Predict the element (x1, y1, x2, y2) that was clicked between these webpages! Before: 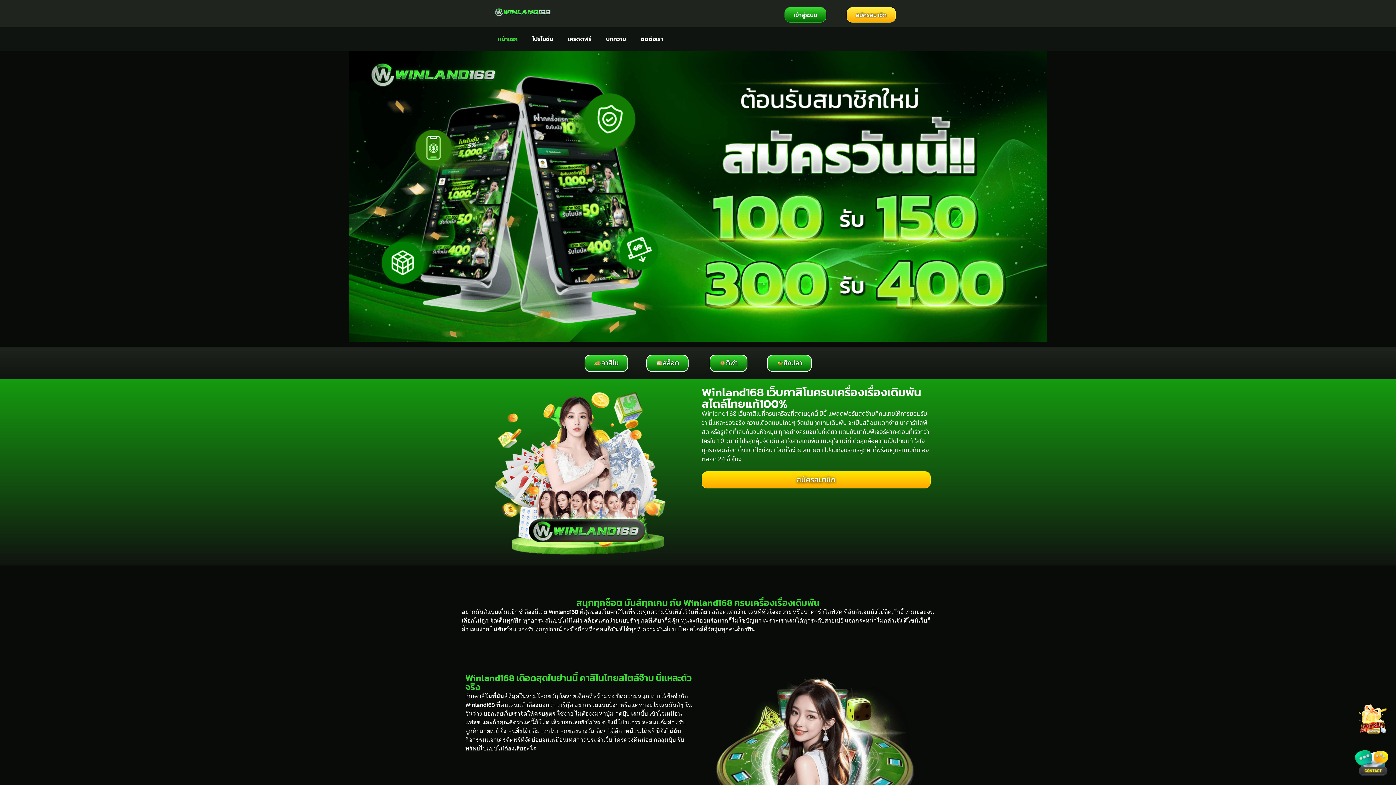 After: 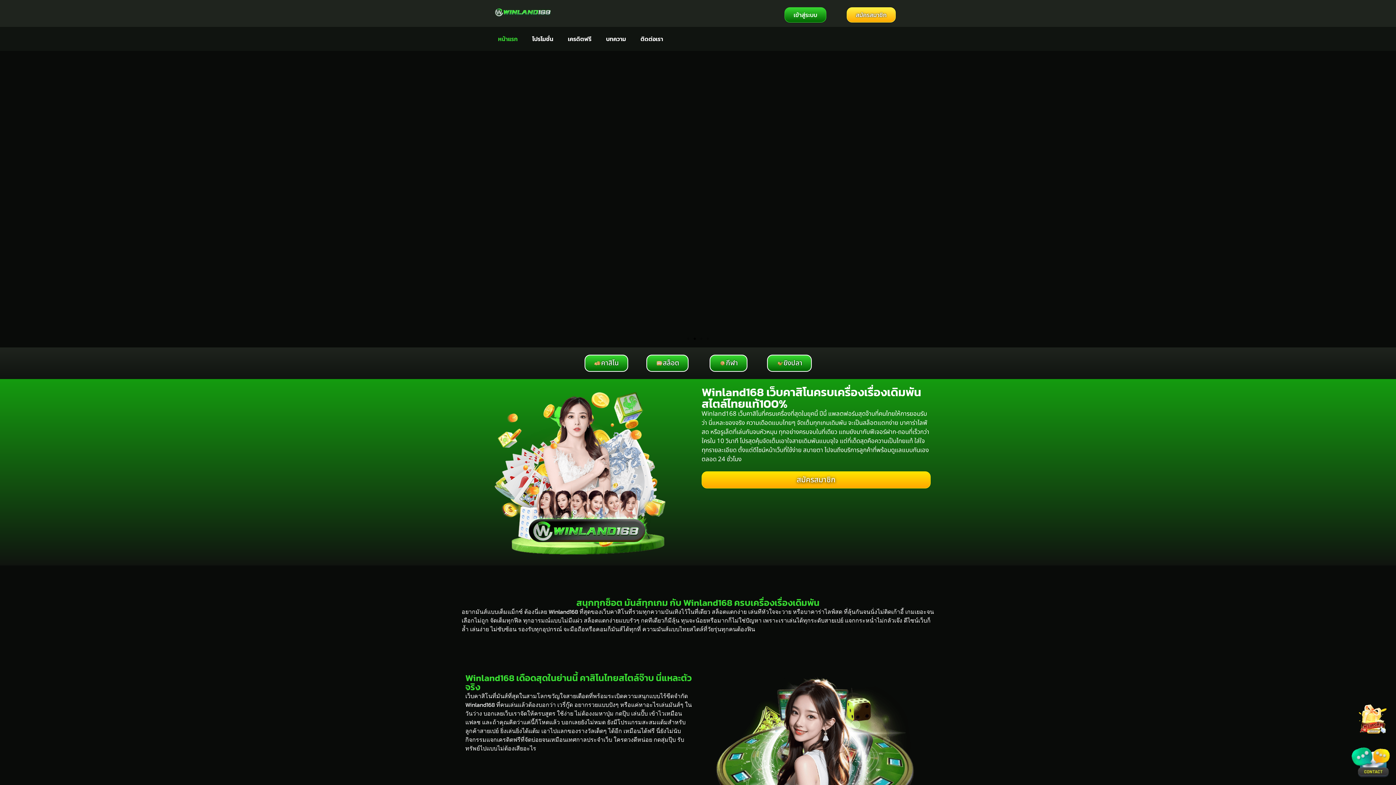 Action: bbox: (1341, 739, 1396, 785)